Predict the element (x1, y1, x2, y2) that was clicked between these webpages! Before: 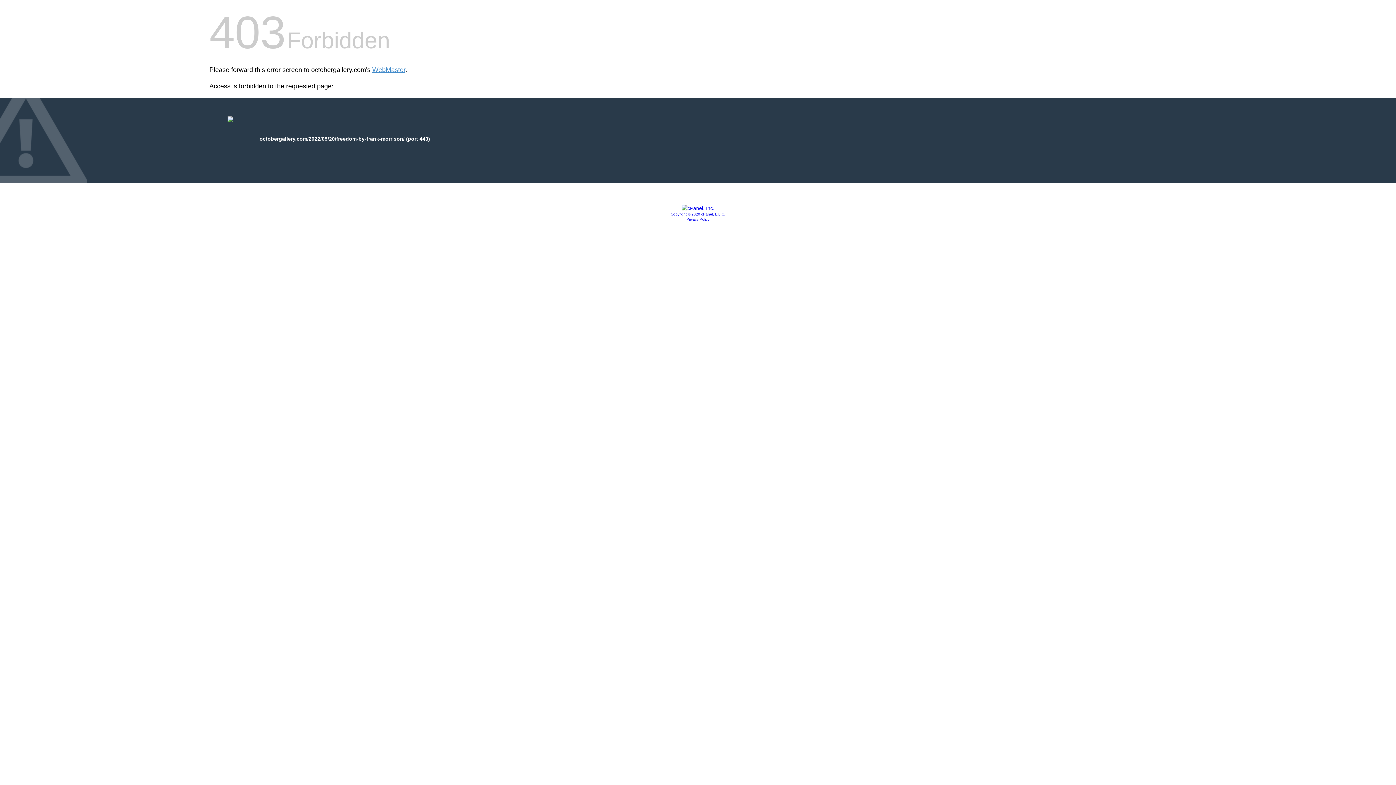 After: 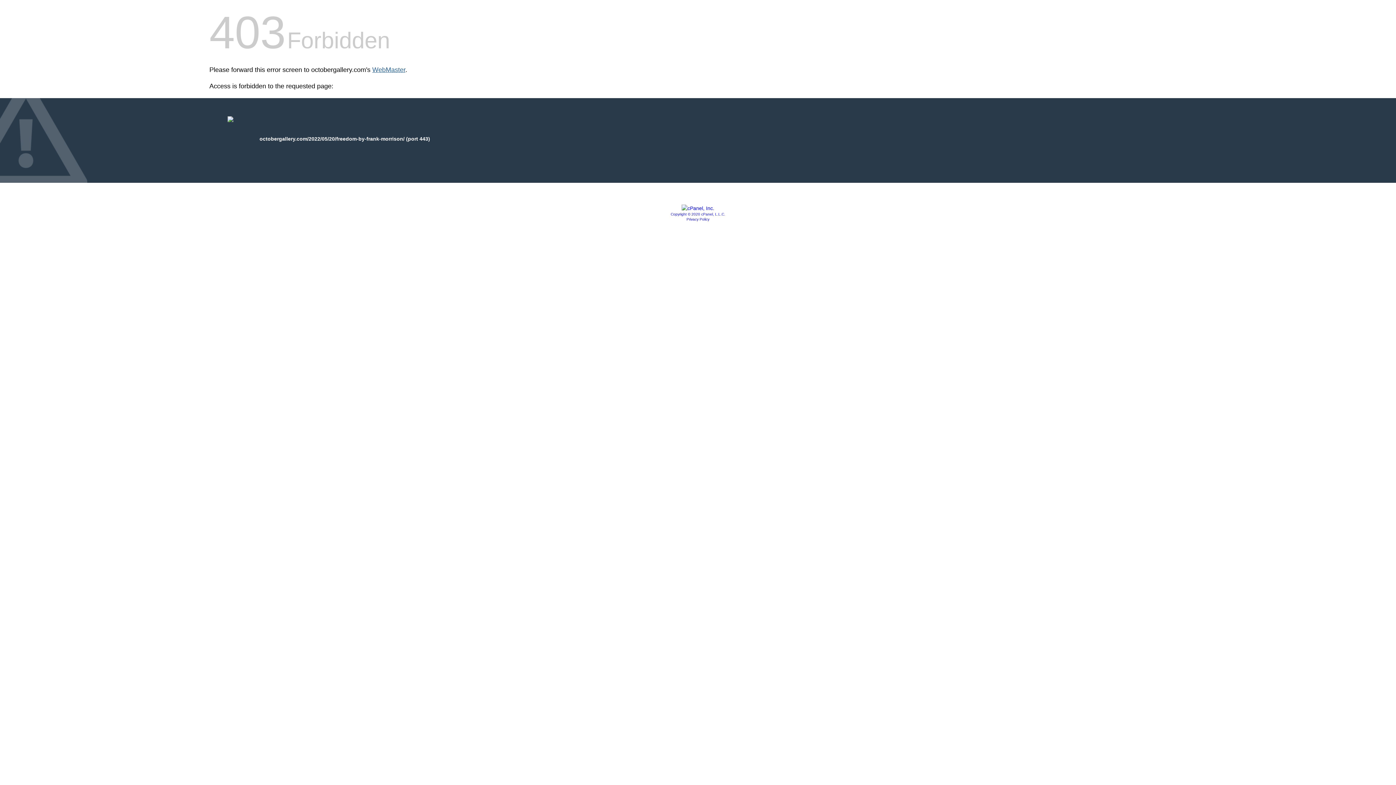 Action: label: WebMaster bbox: (372, 66, 405, 73)